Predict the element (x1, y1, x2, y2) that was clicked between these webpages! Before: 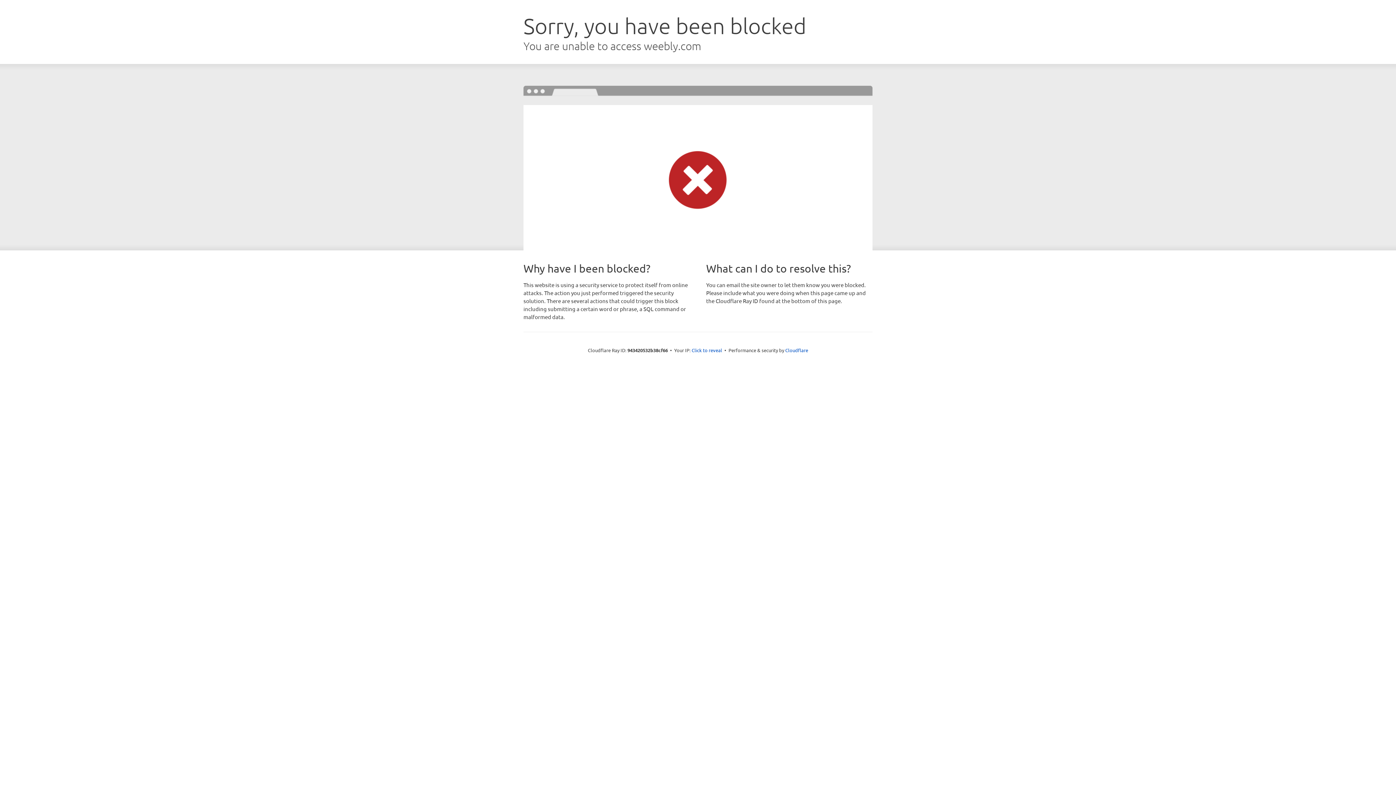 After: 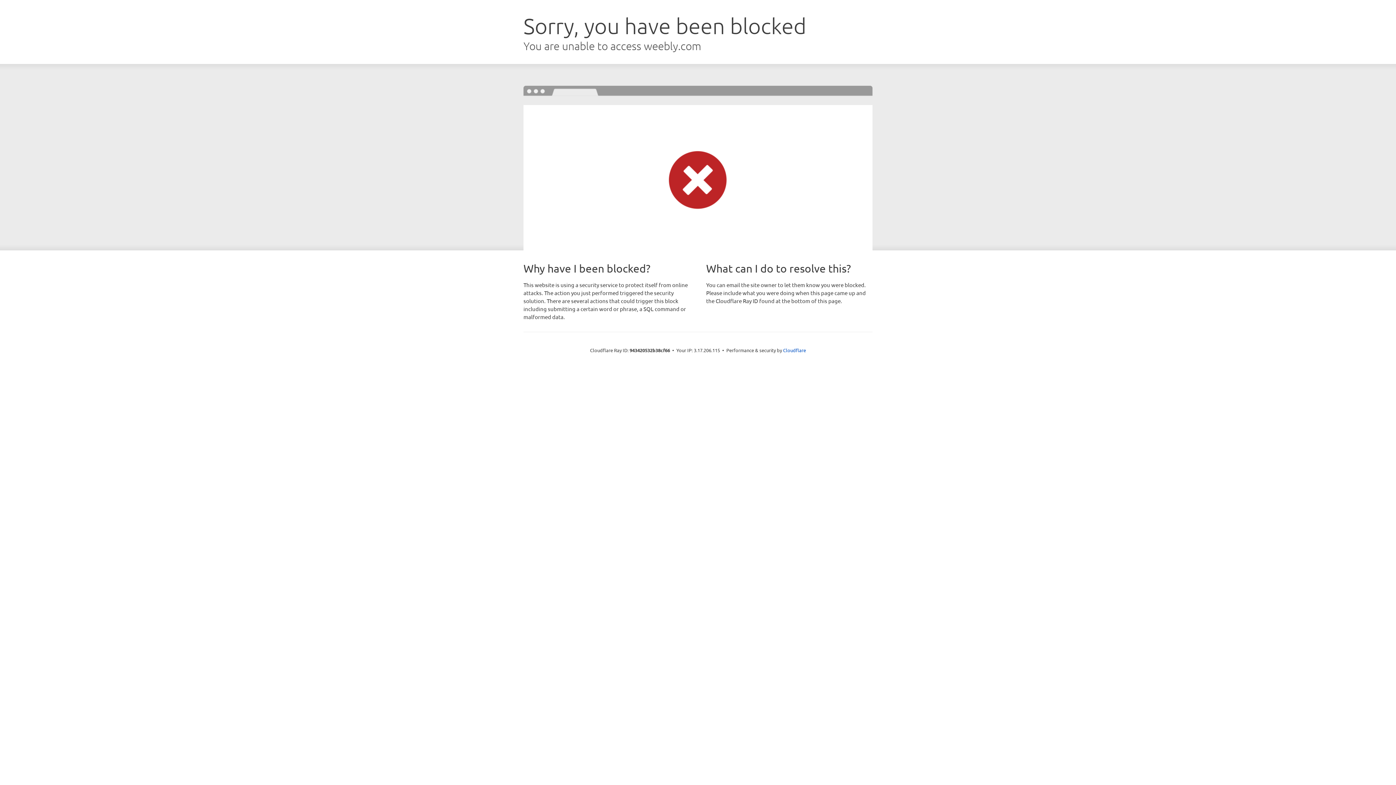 Action: bbox: (691, 346, 722, 353) label: Click to reveal